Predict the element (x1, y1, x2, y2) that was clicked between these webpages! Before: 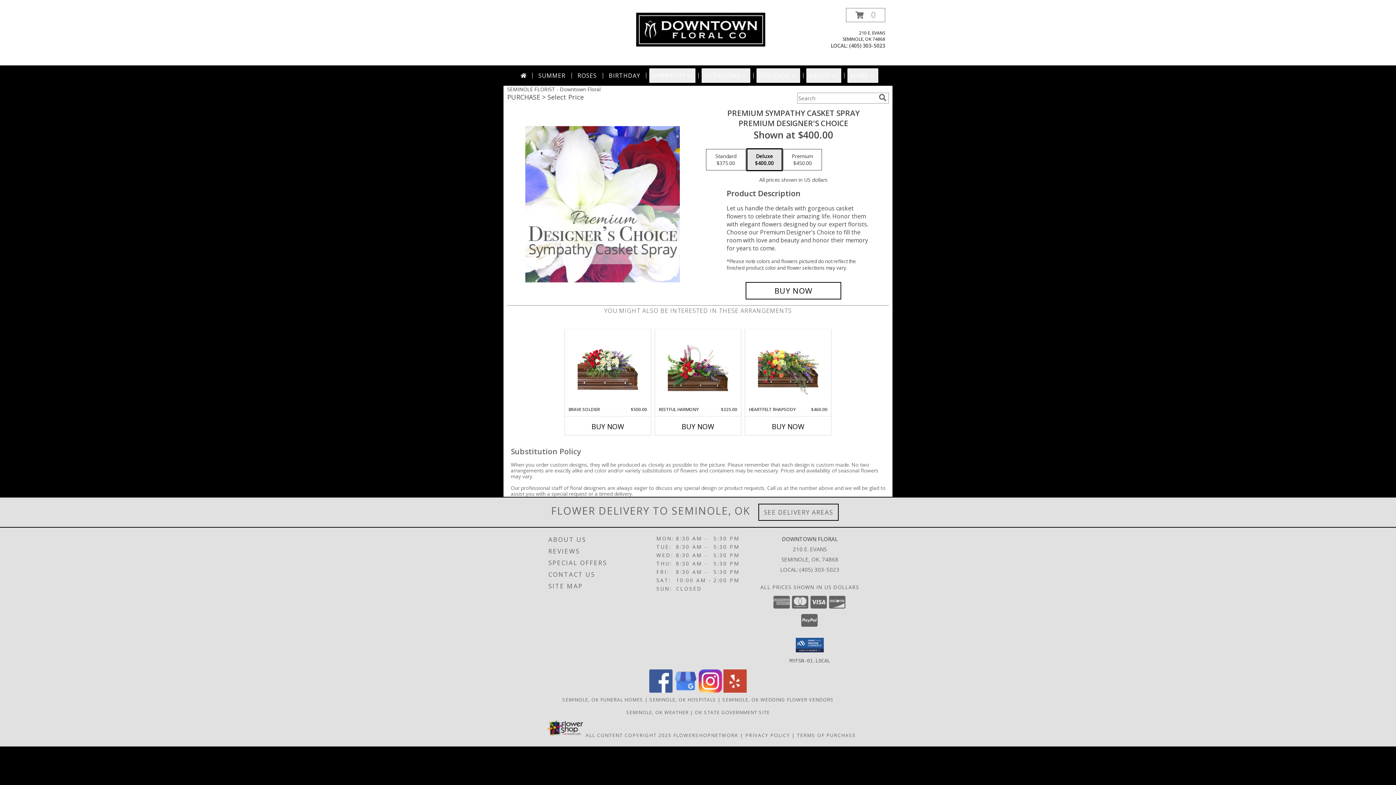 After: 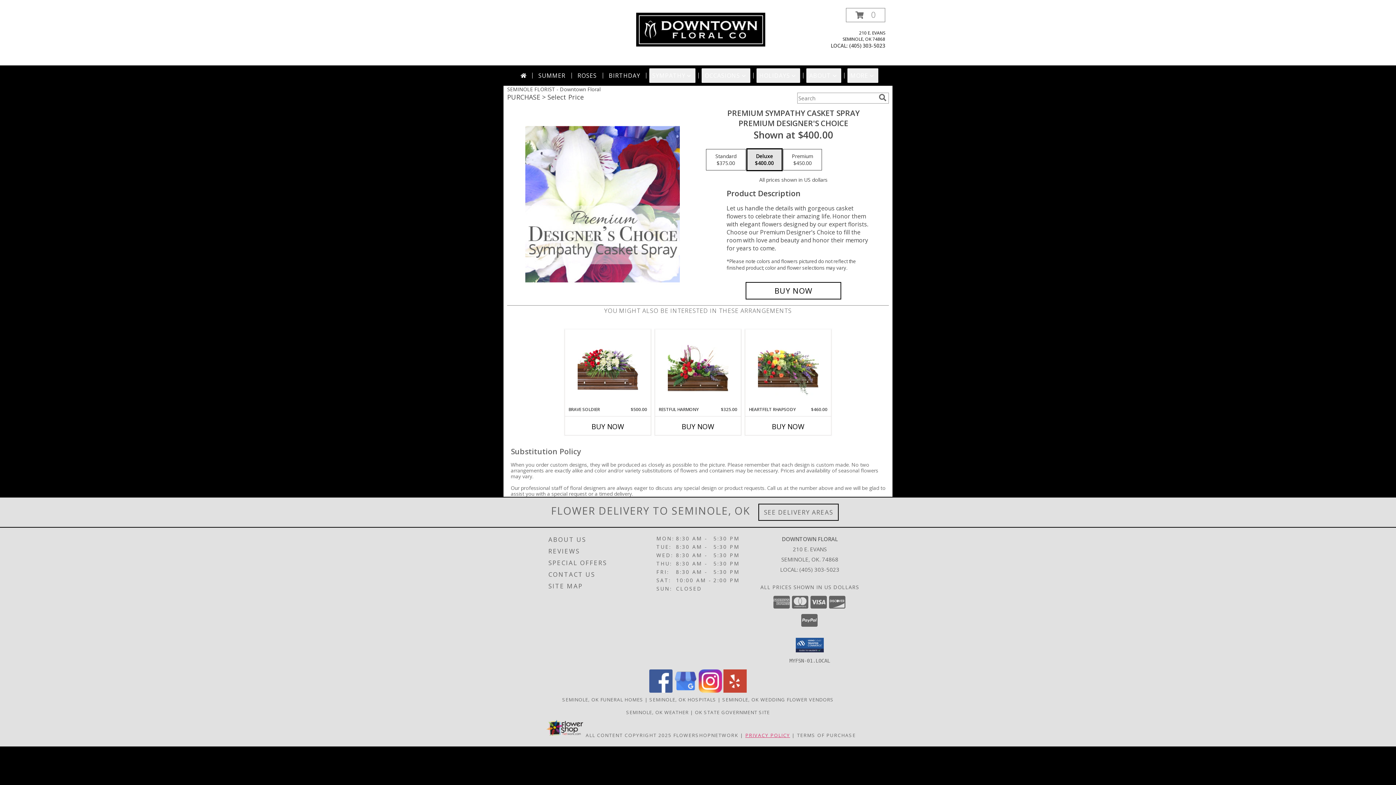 Action: label: Open Privacy Policy in new window bbox: (745, 732, 790, 738)